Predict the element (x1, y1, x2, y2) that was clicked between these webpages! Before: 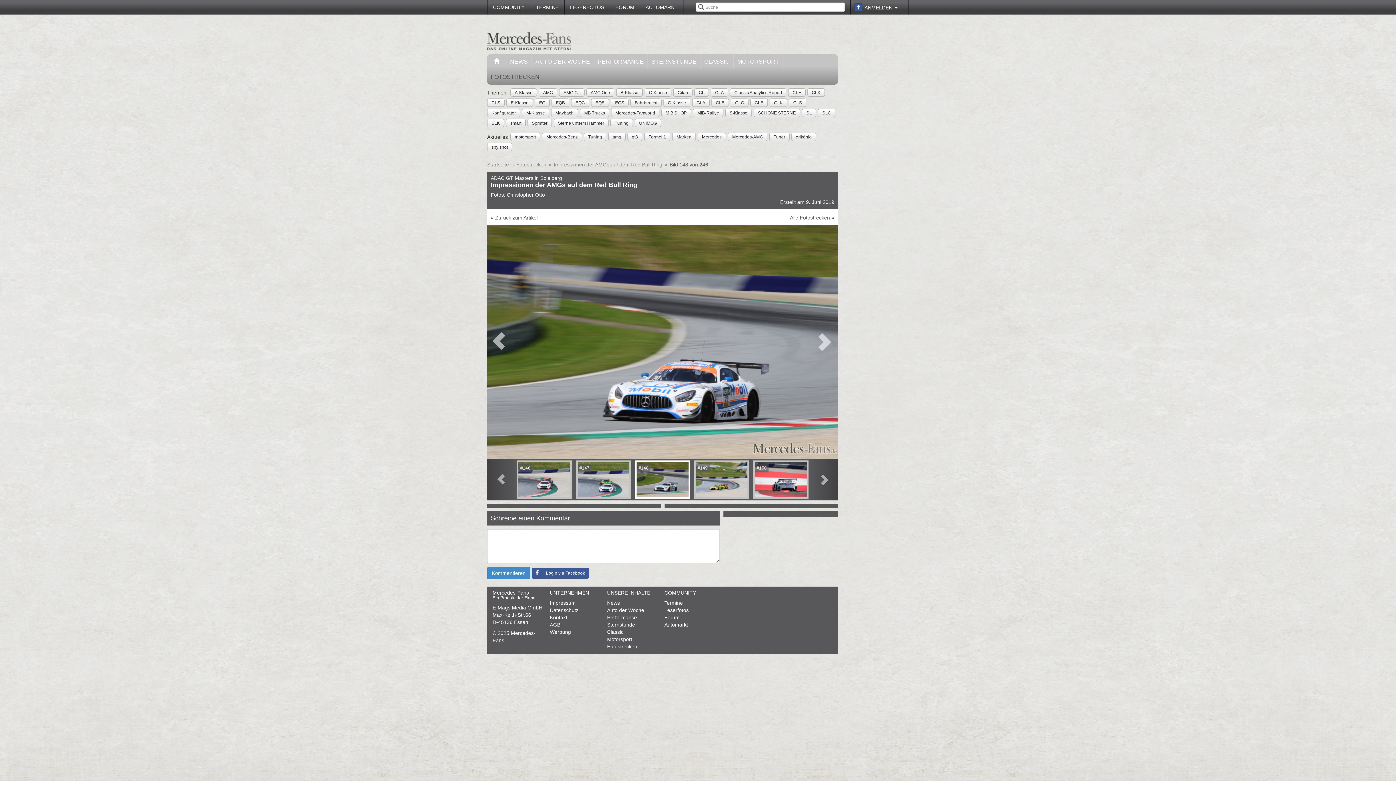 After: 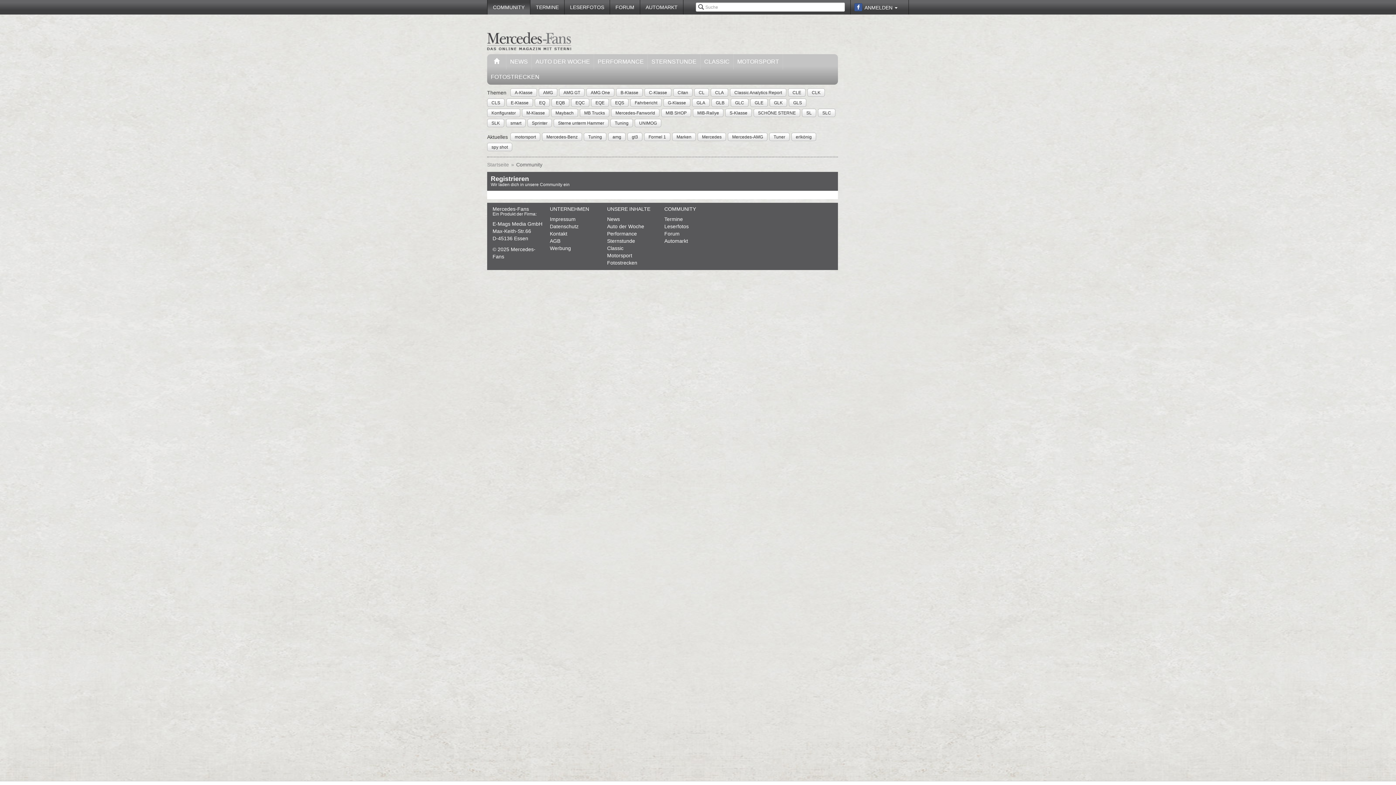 Action: bbox: (487, 0, 530, 14) label: COMMUNITY